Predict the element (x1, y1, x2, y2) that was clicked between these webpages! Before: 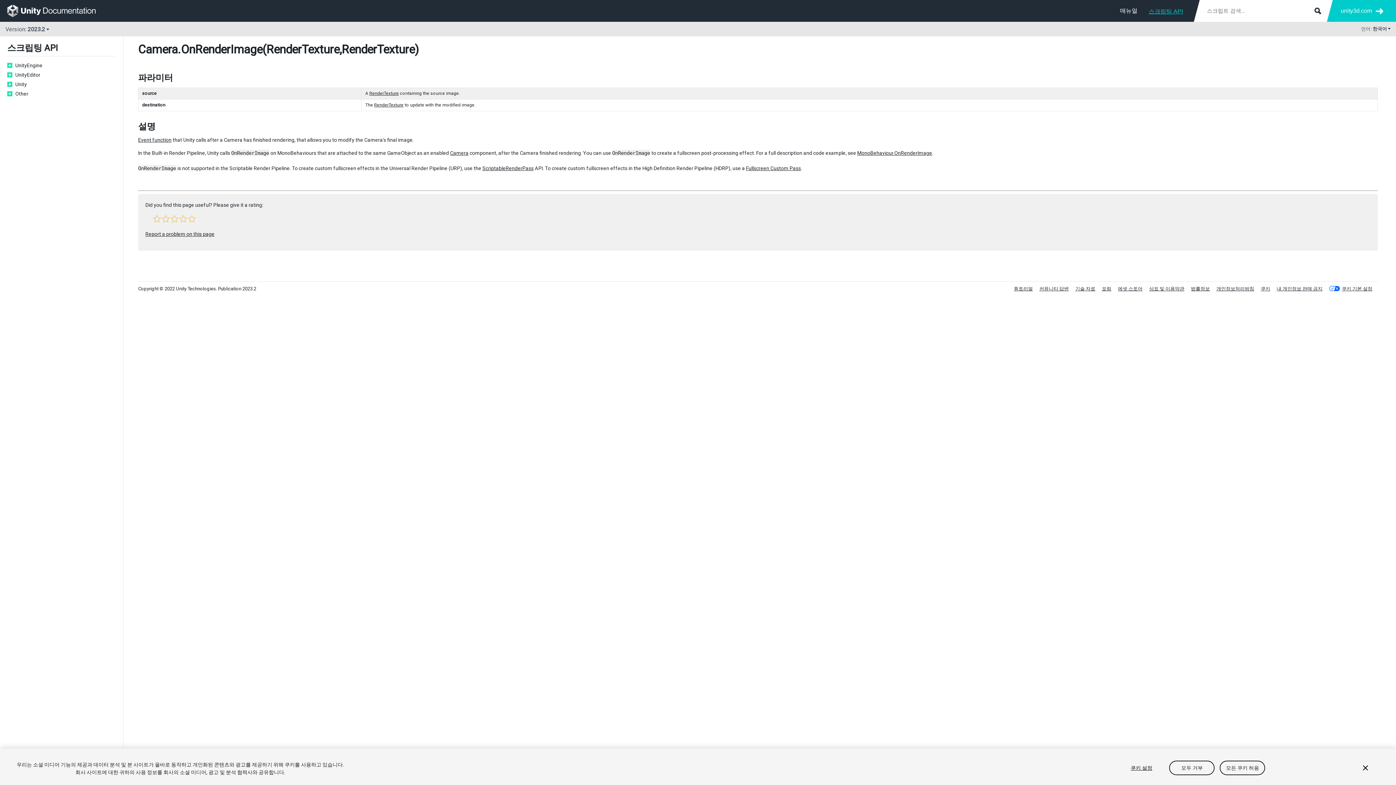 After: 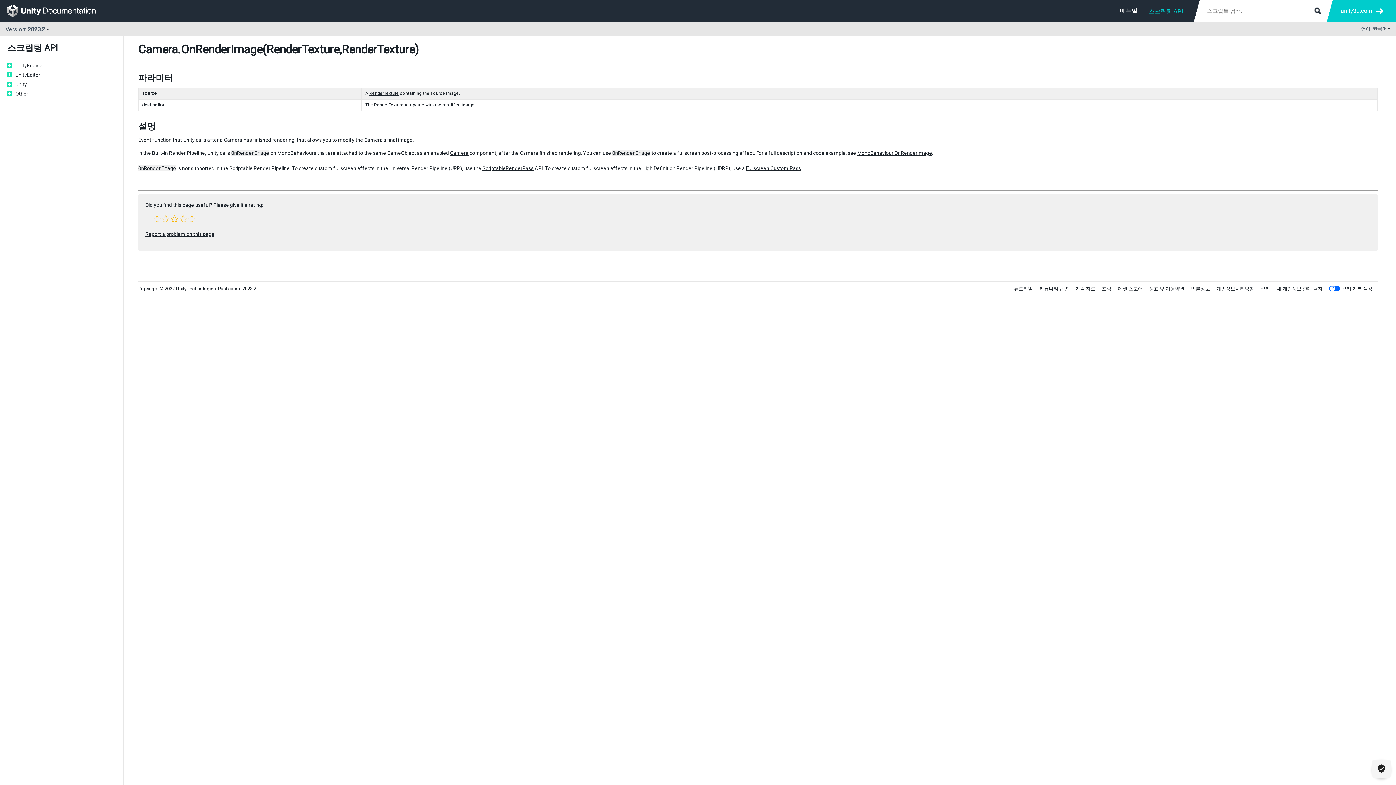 Action: label: 모두 거부 bbox: (1169, 760, 1215, 775)